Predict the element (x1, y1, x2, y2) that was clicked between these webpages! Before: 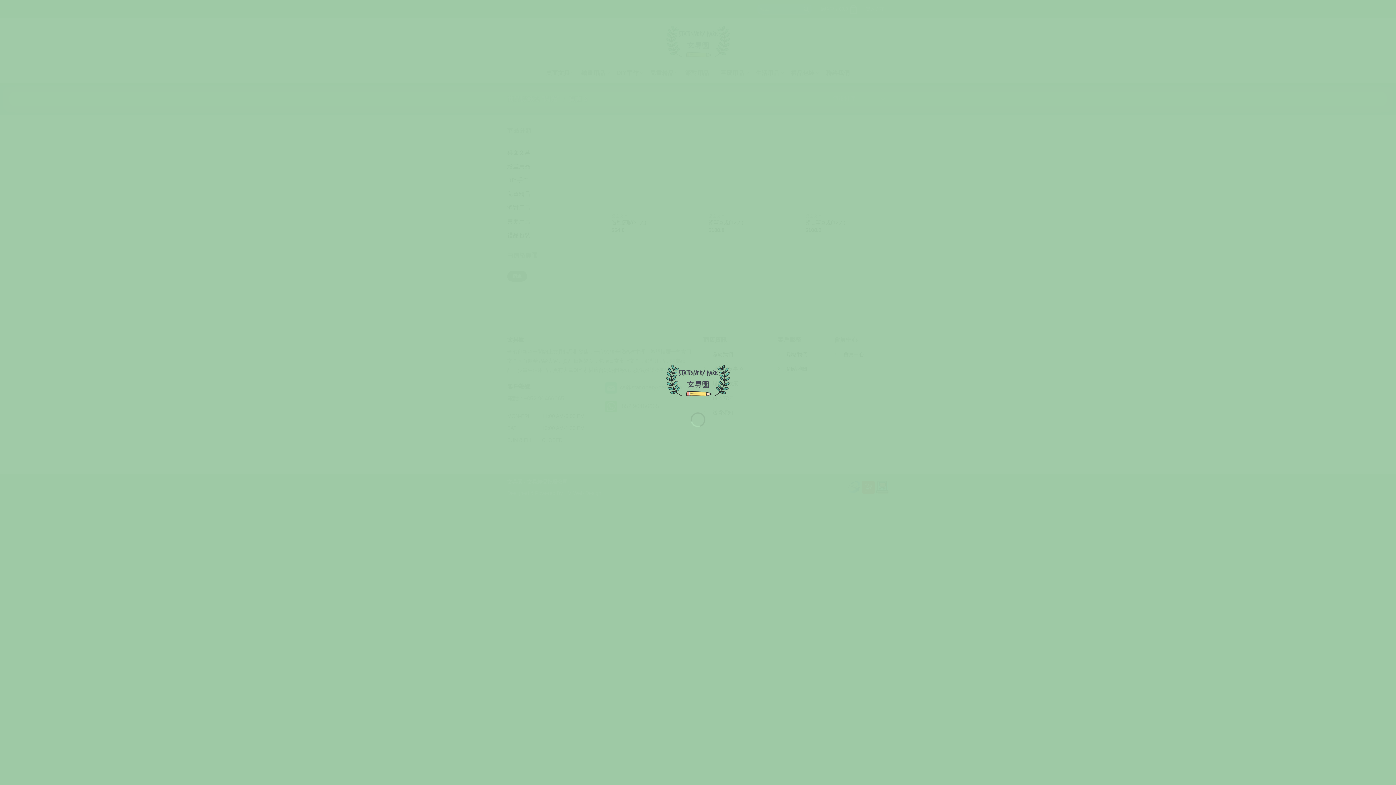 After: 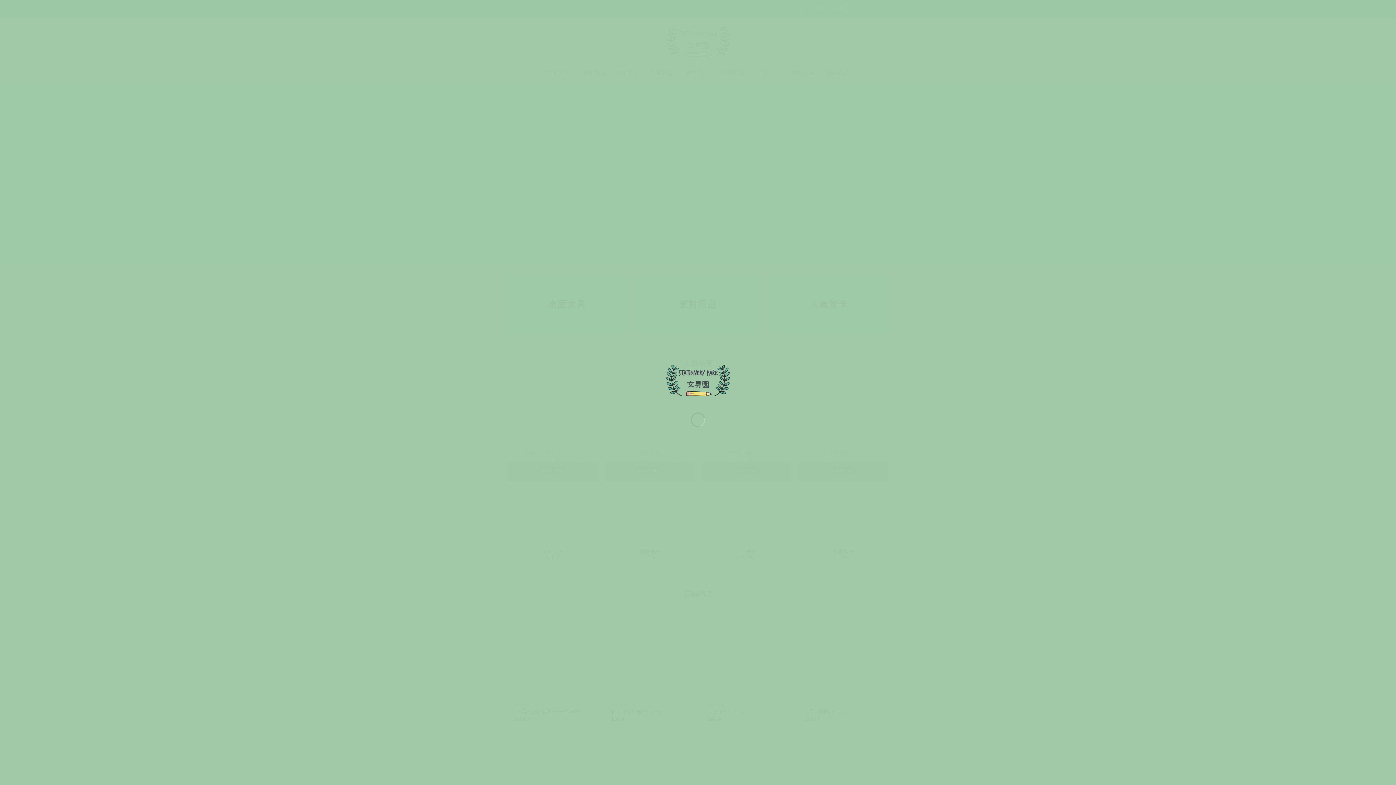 Action: bbox: (665, 376, 730, 382)